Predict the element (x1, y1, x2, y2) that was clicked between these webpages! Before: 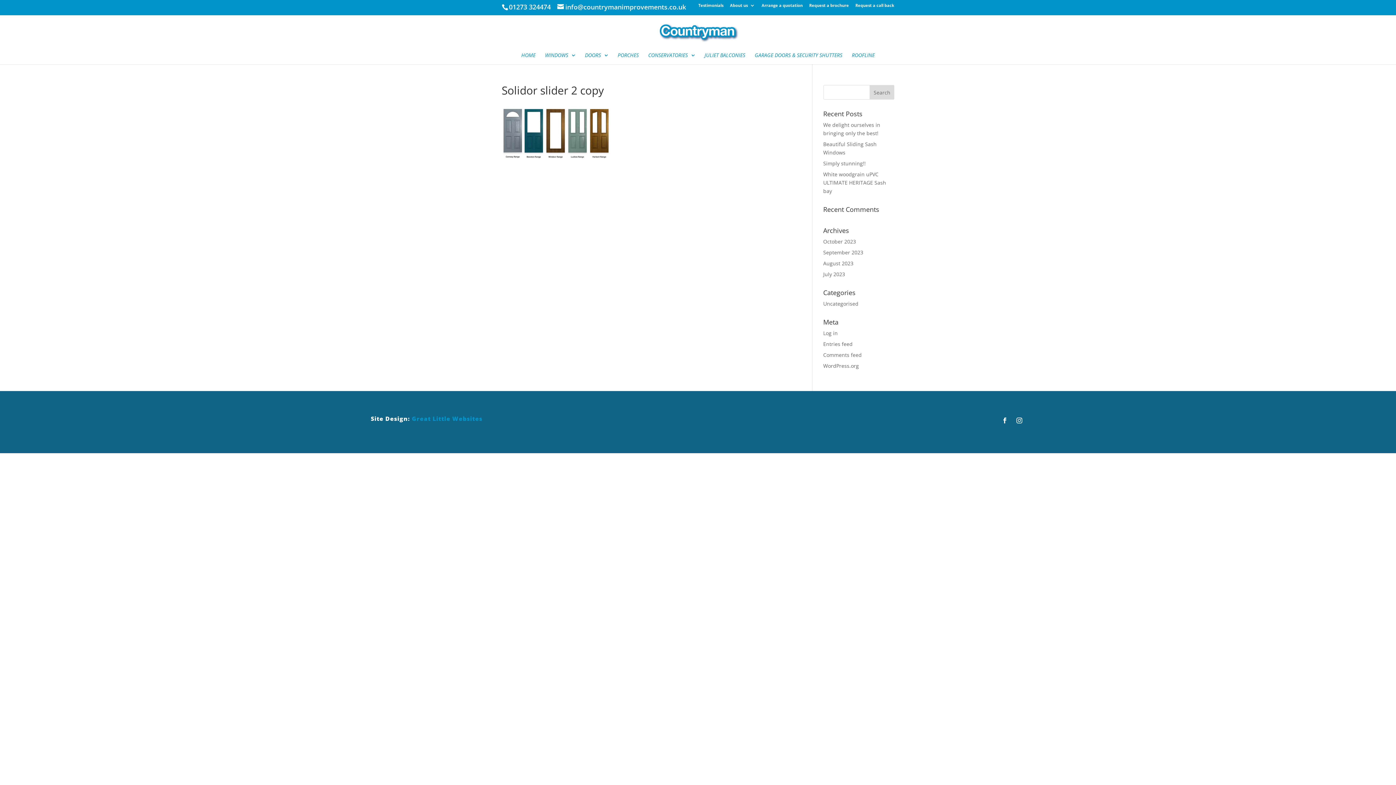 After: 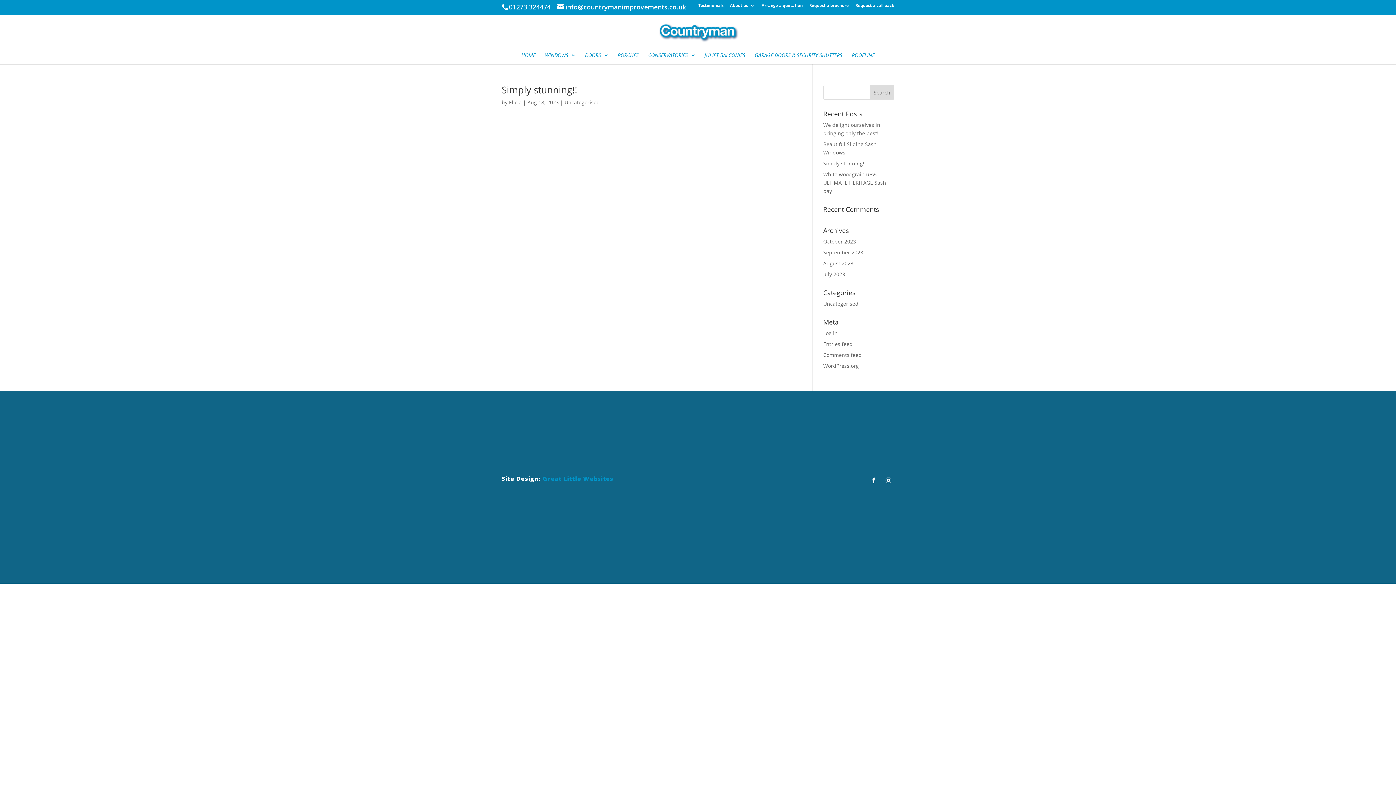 Action: label: August 2023 bbox: (823, 260, 853, 266)